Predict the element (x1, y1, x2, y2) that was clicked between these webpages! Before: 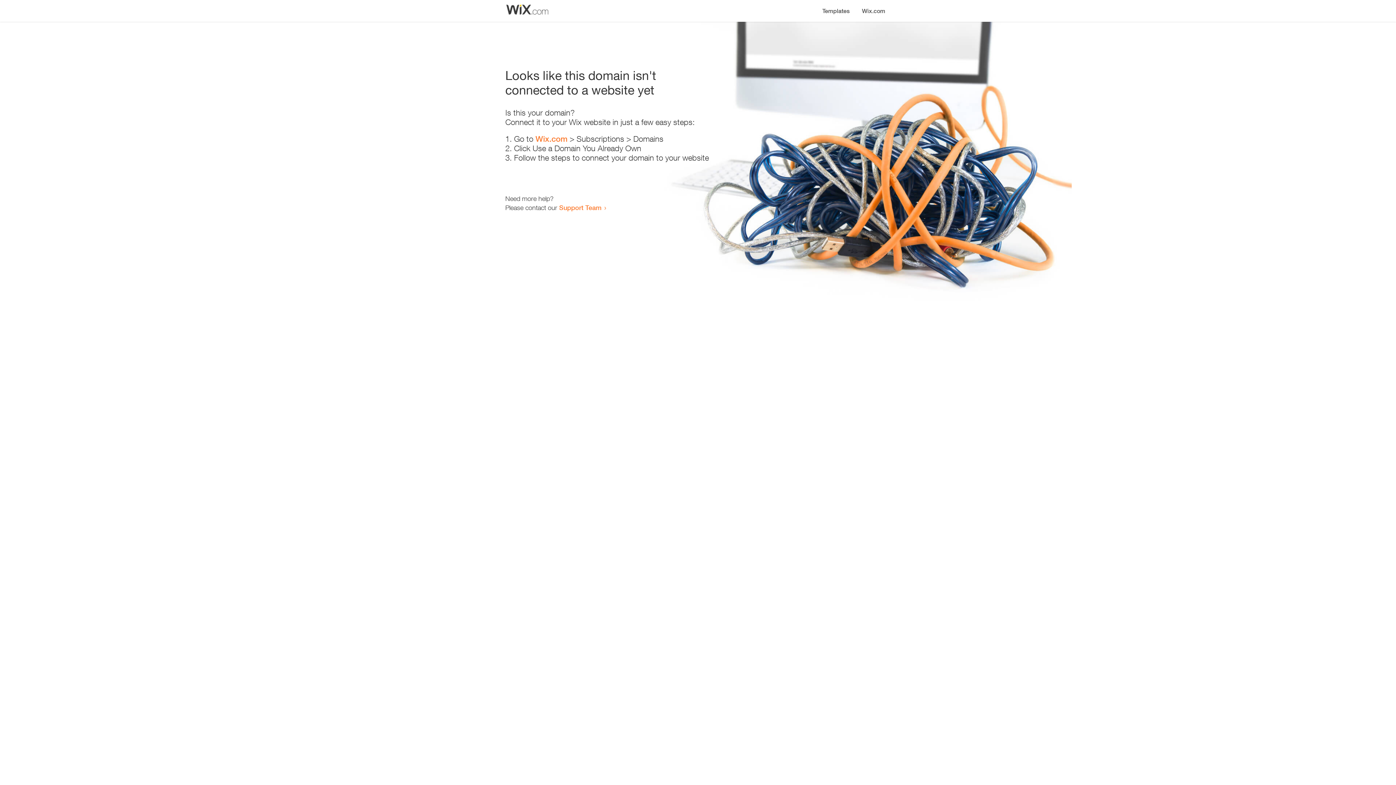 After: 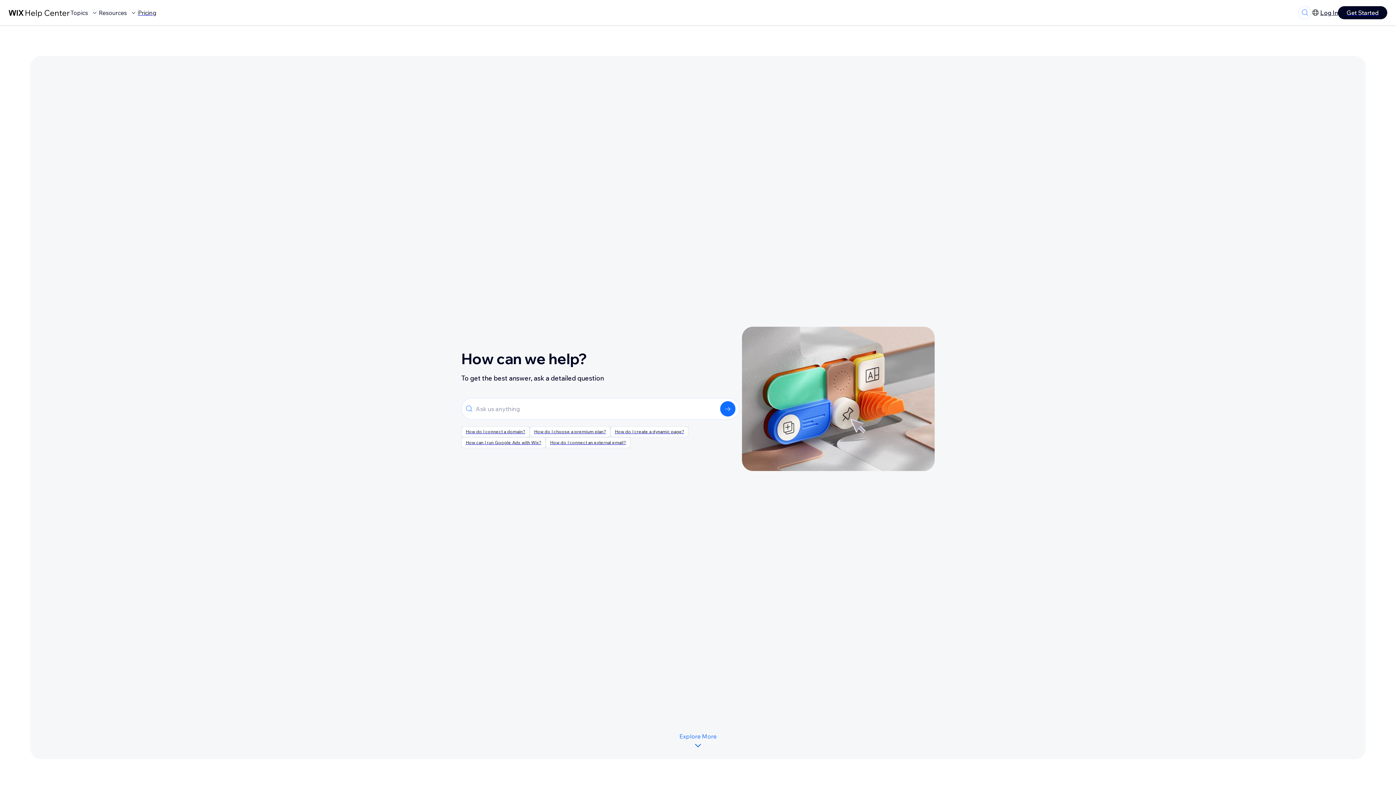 Action: bbox: (559, 203, 601, 211) label: Support Team